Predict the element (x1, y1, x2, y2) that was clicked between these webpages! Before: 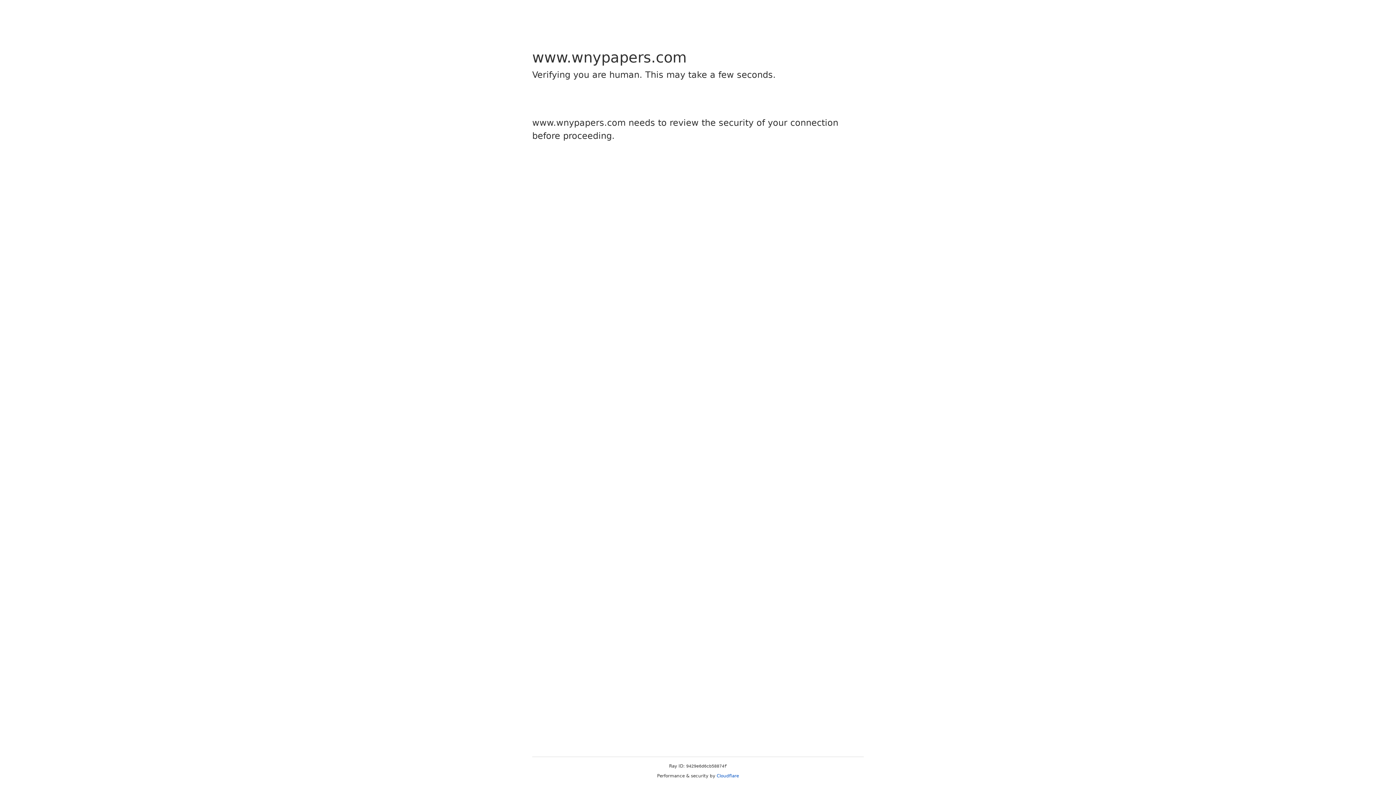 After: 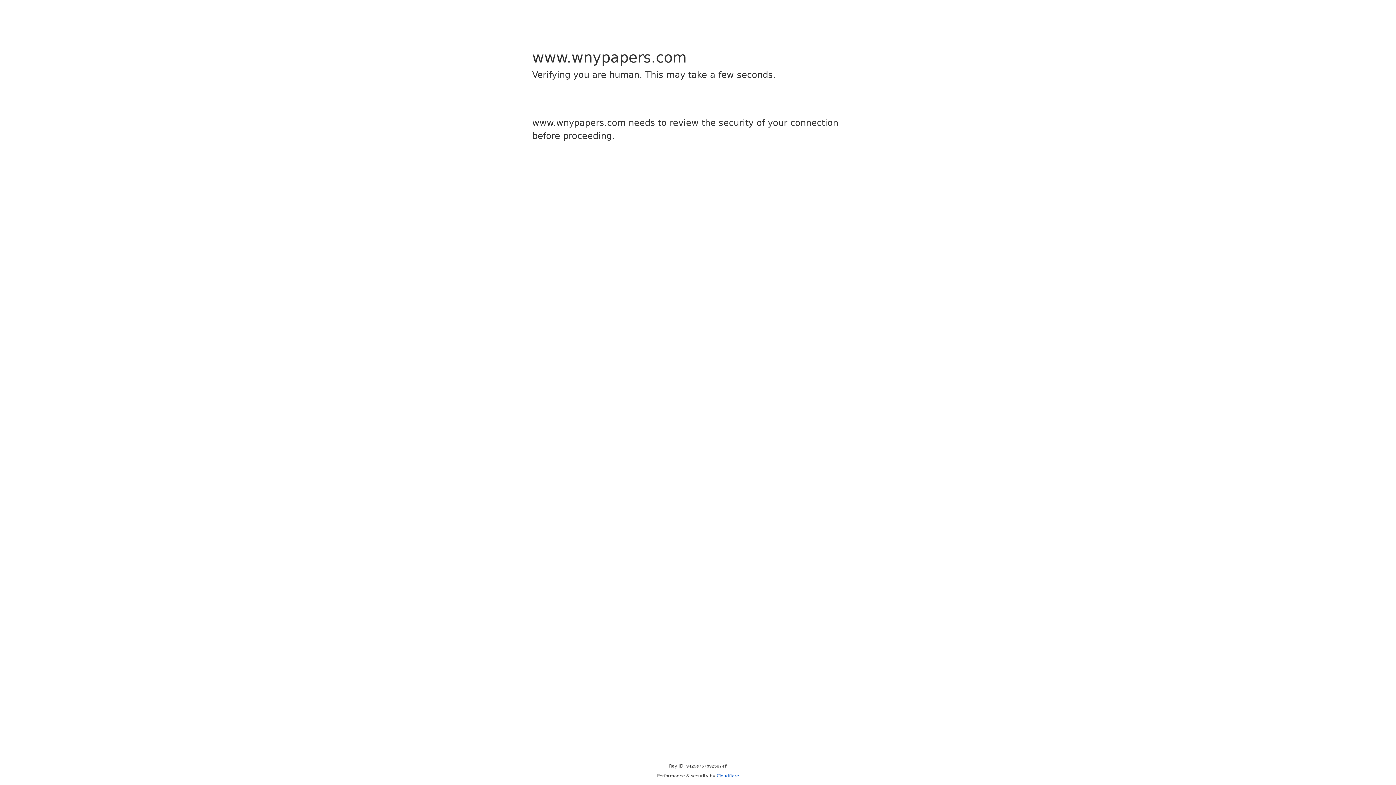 Action: bbox: (716, 773, 739, 778) label: Cloudflare